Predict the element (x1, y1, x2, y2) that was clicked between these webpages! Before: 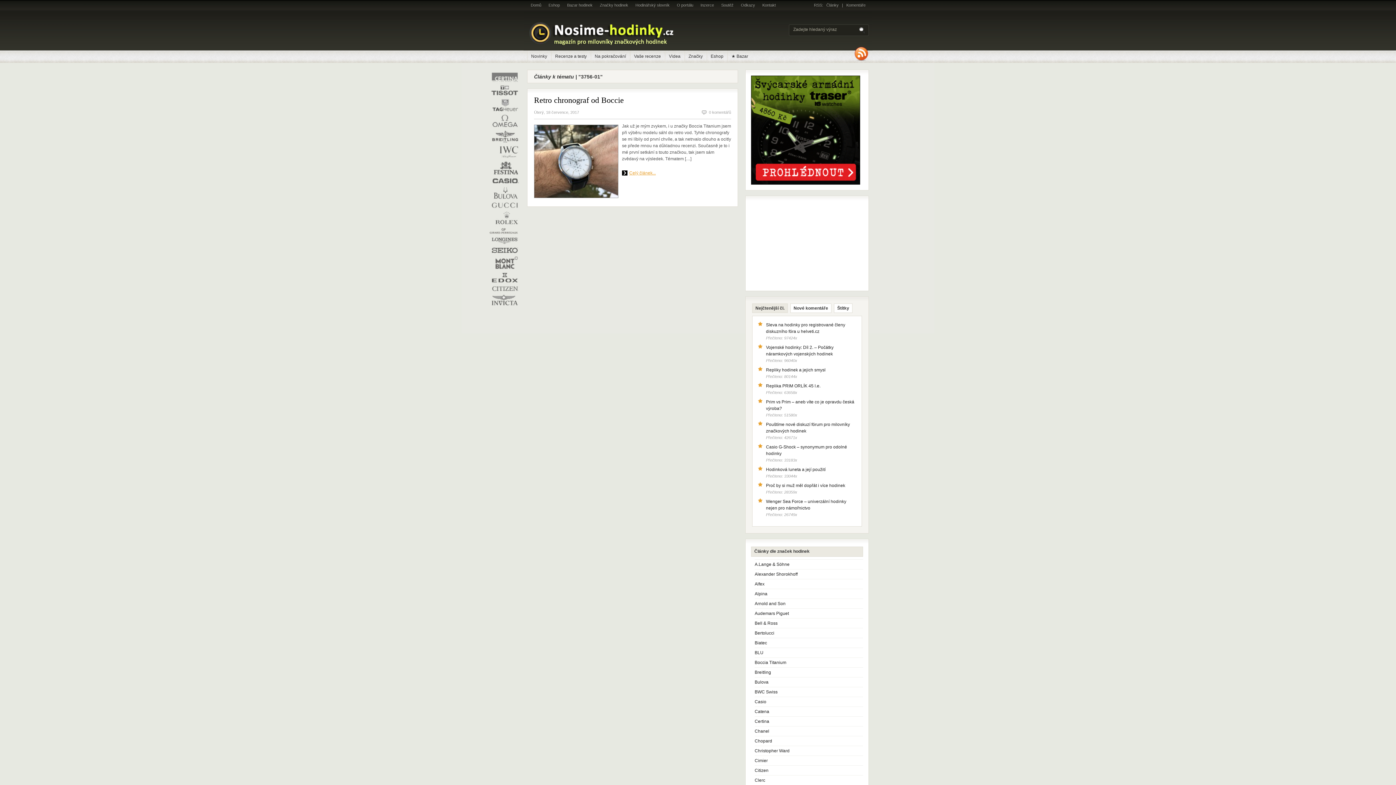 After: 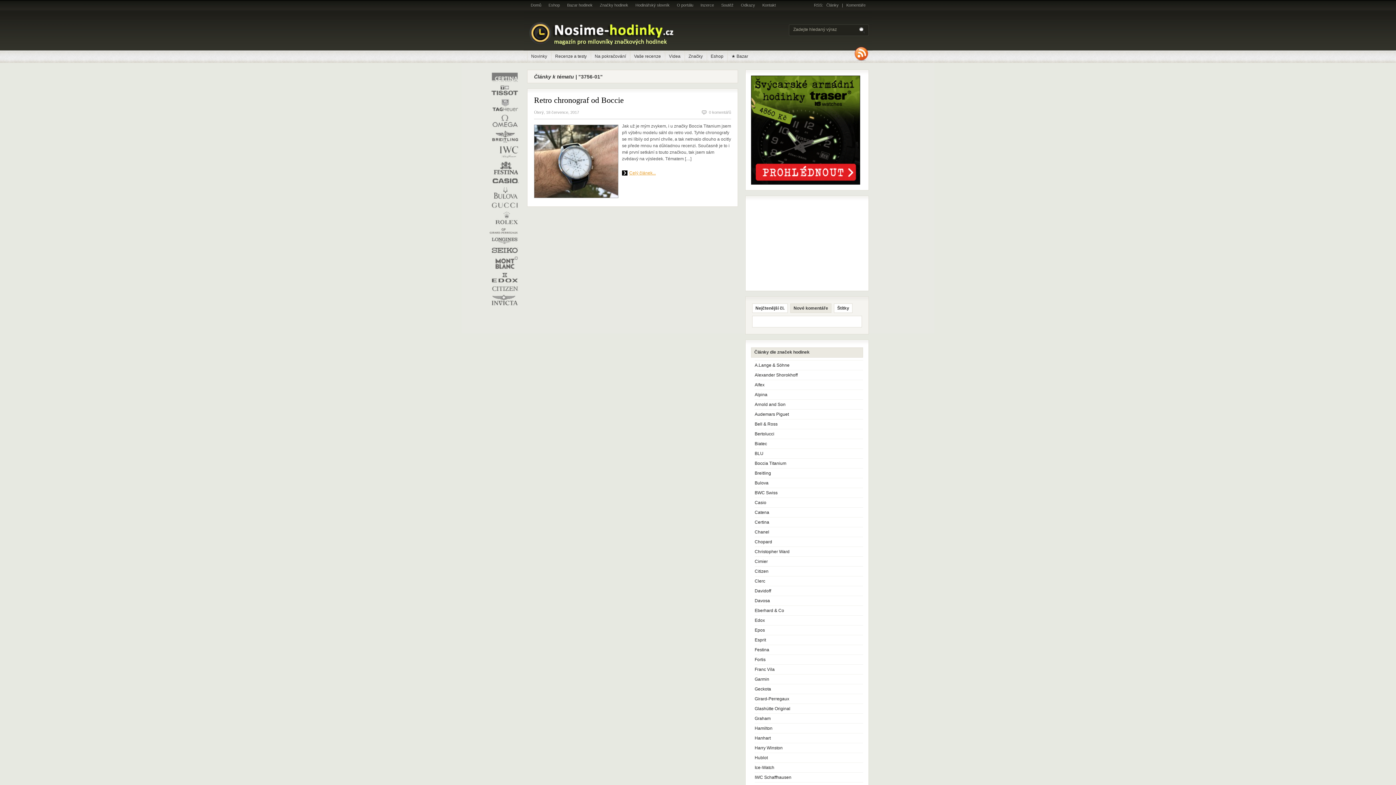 Action: bbox: (790, 303, 831, 313) label: Nové komentáře